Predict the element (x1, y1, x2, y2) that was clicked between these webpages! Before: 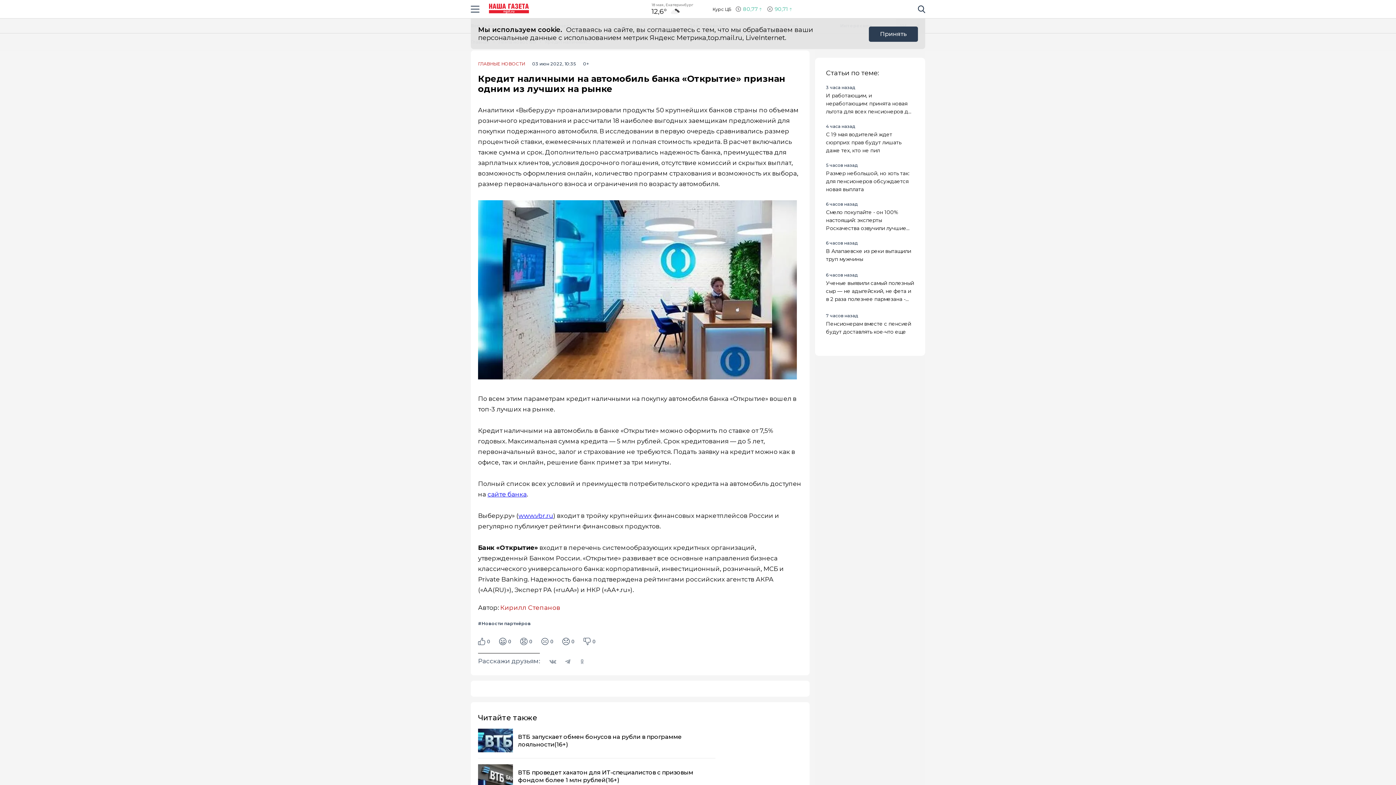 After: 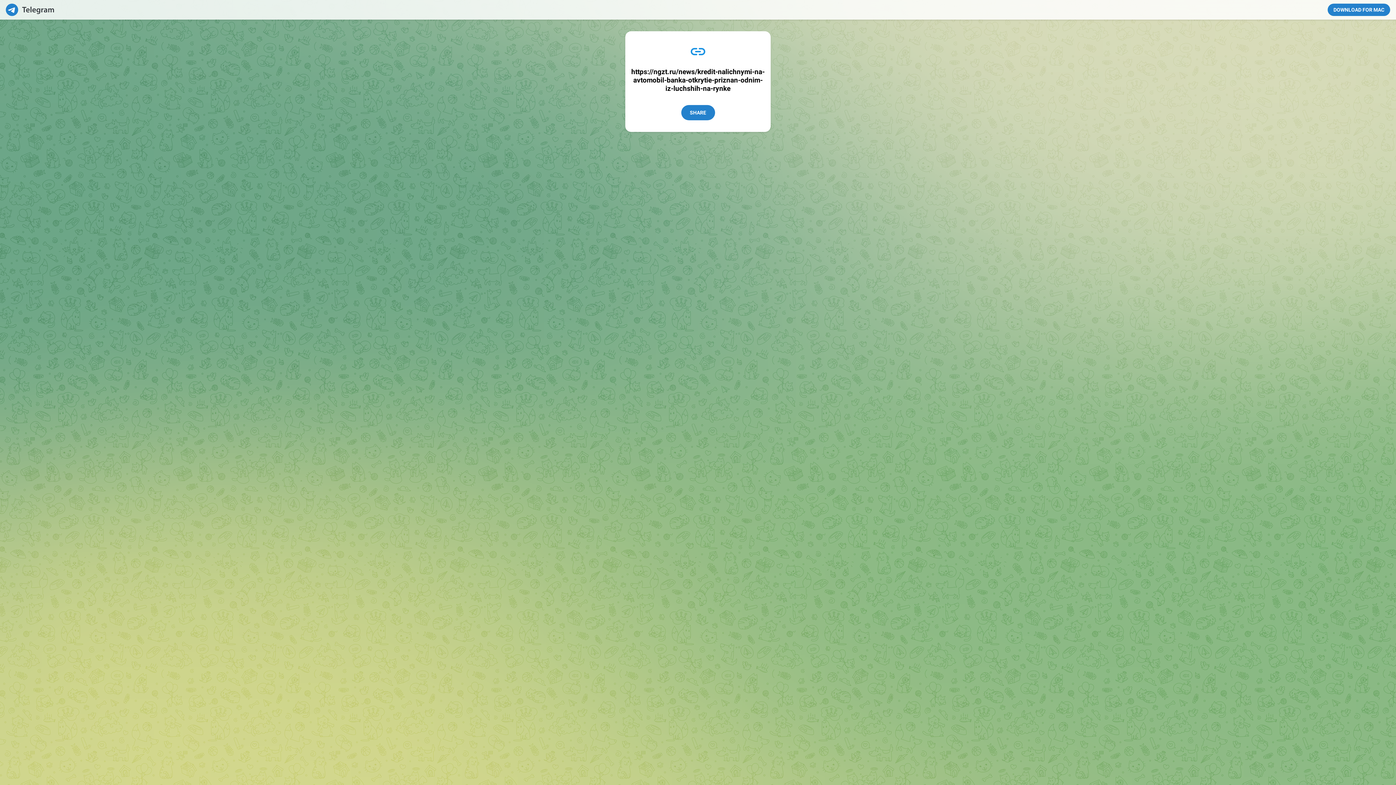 Action: bbox: (560, 654, 574, 668) label: Поделиться в Telegram